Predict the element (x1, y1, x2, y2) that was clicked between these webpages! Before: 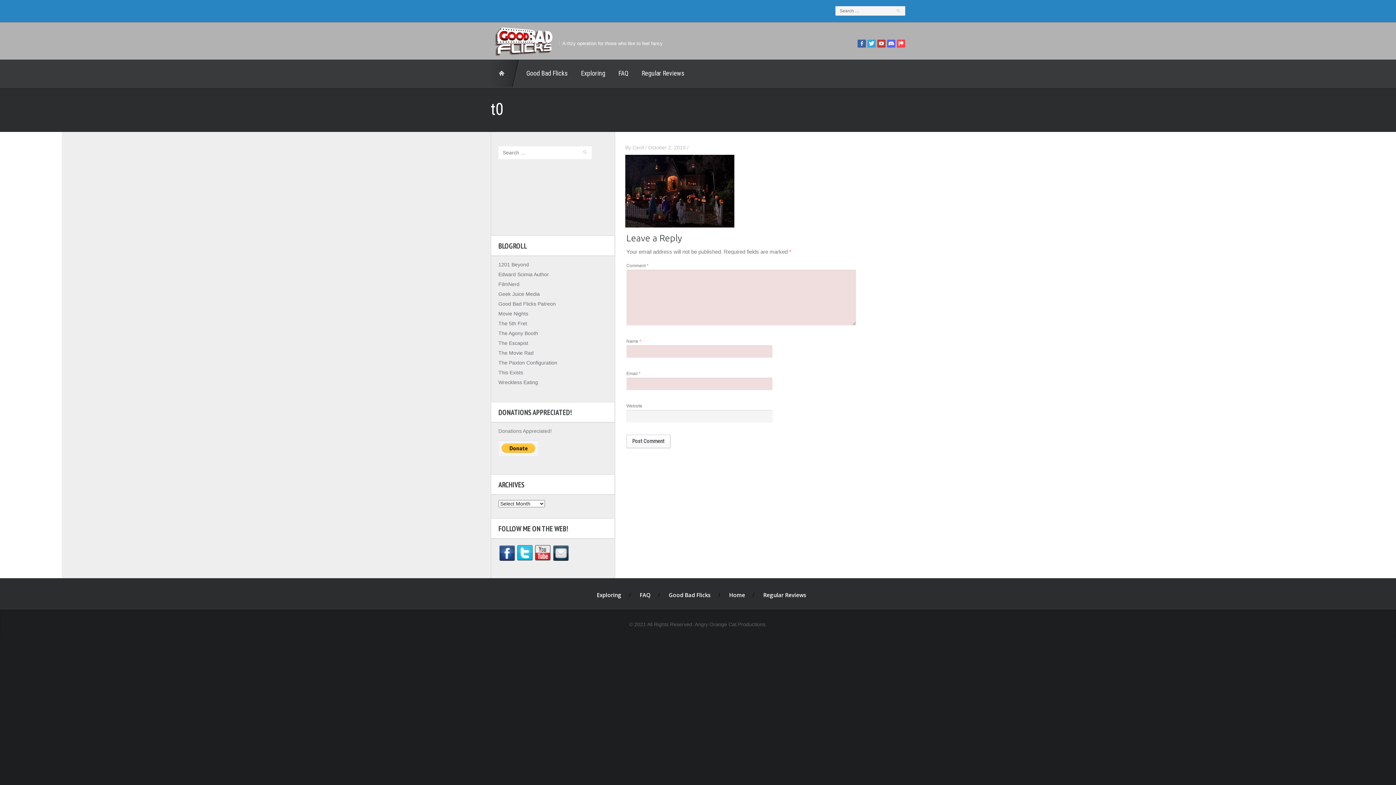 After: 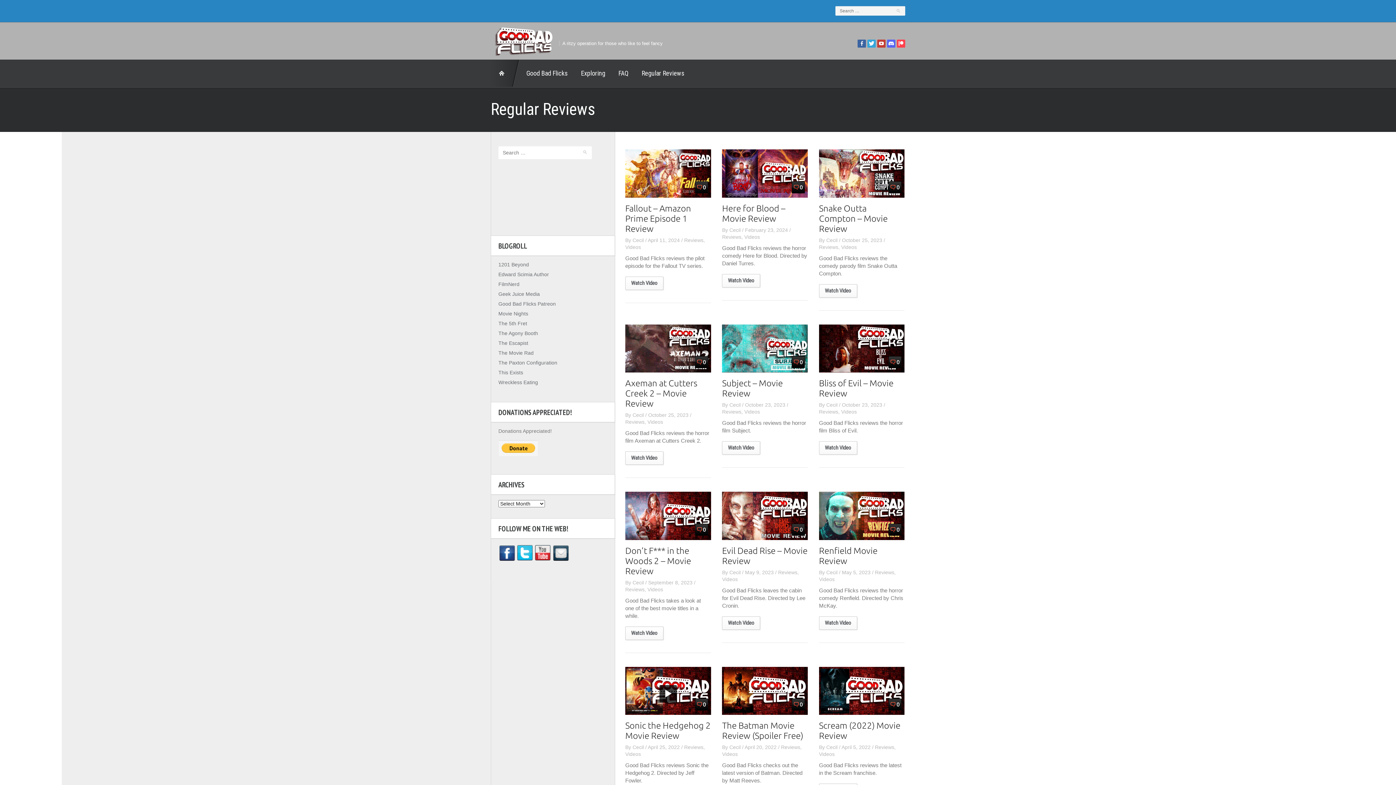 Action: bbox: (763, 591, 806, 598) label: Regular Reviews